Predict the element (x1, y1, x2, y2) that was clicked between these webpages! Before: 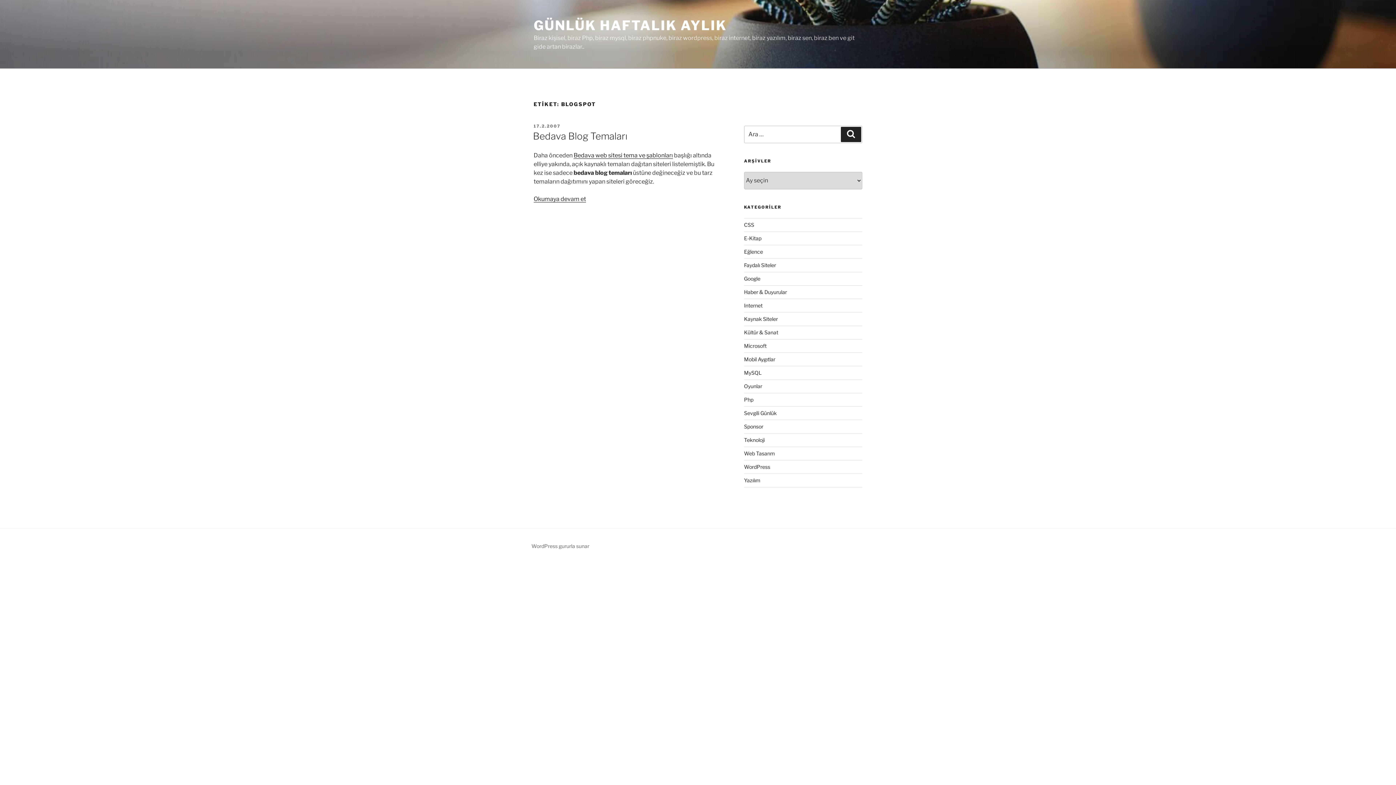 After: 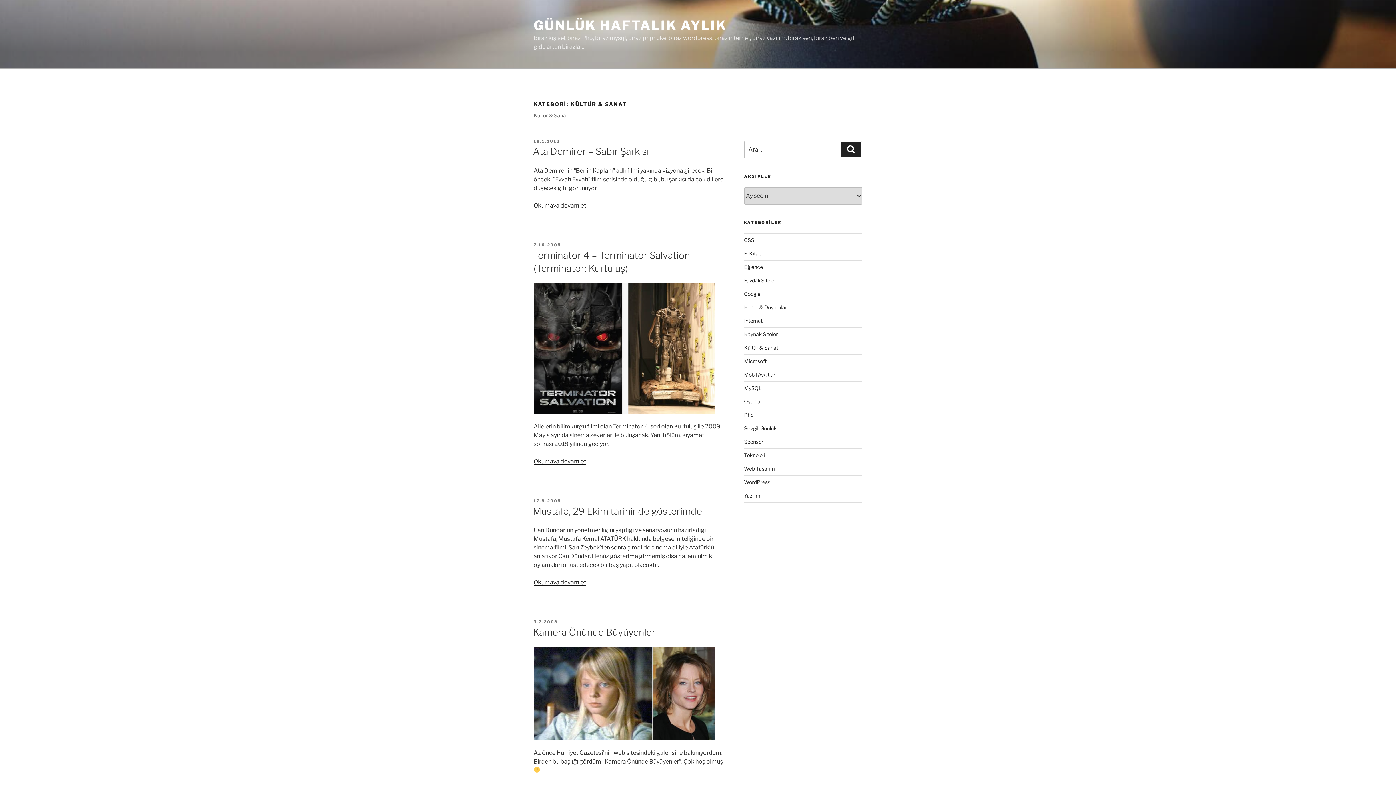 Action: label: Kültür & Sanat bbox: (744, 329, 778, 335)